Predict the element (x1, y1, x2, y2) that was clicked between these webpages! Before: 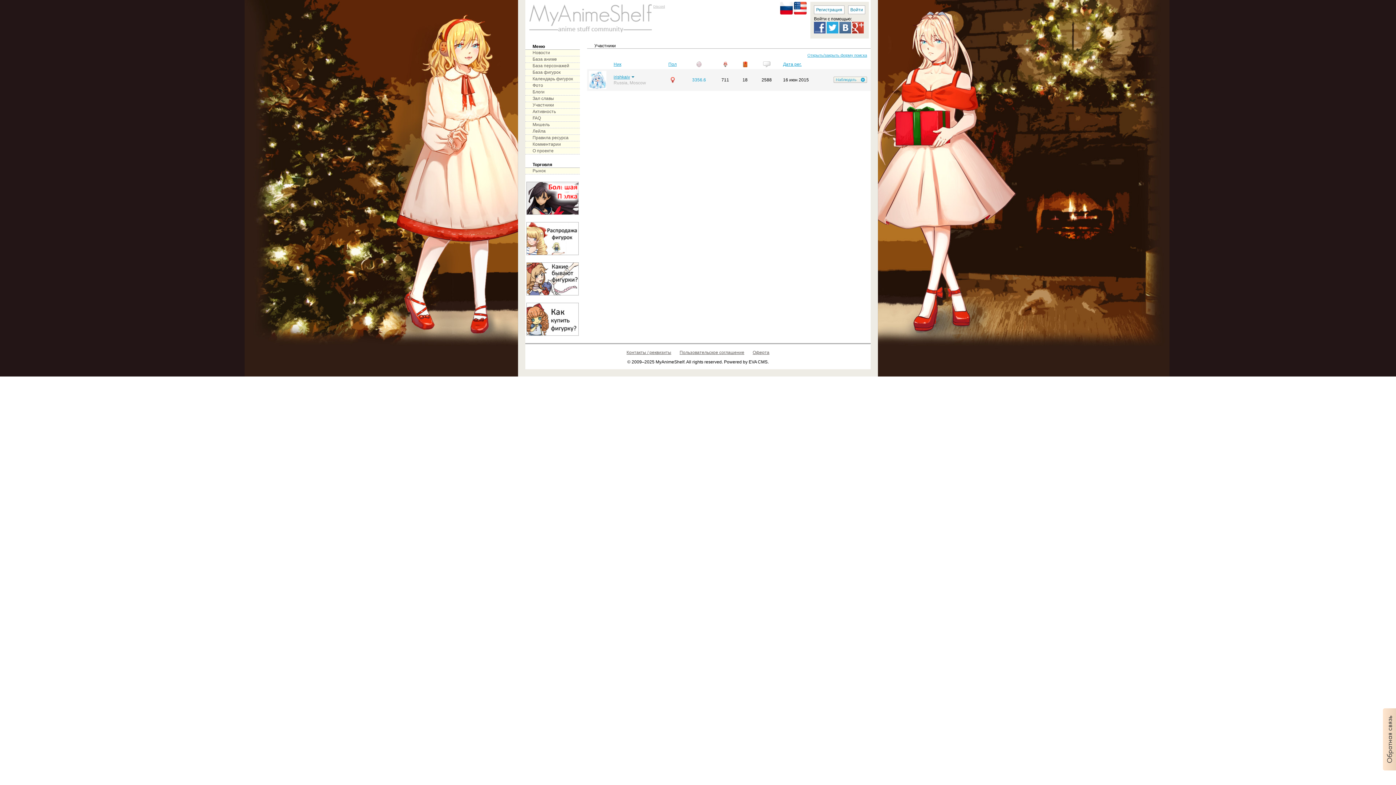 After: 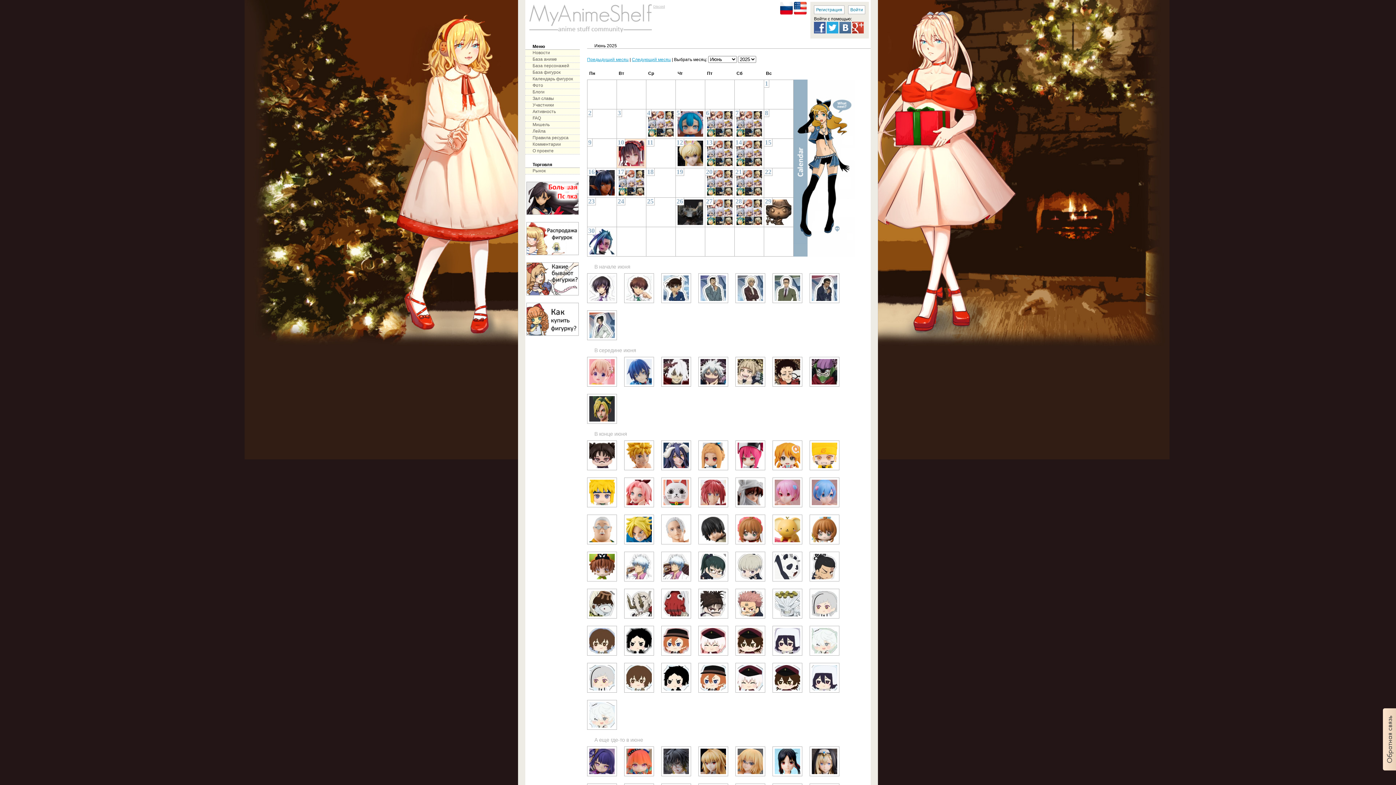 Action: label: Календарь фигурок bbox: (525, 76, 580, 81)